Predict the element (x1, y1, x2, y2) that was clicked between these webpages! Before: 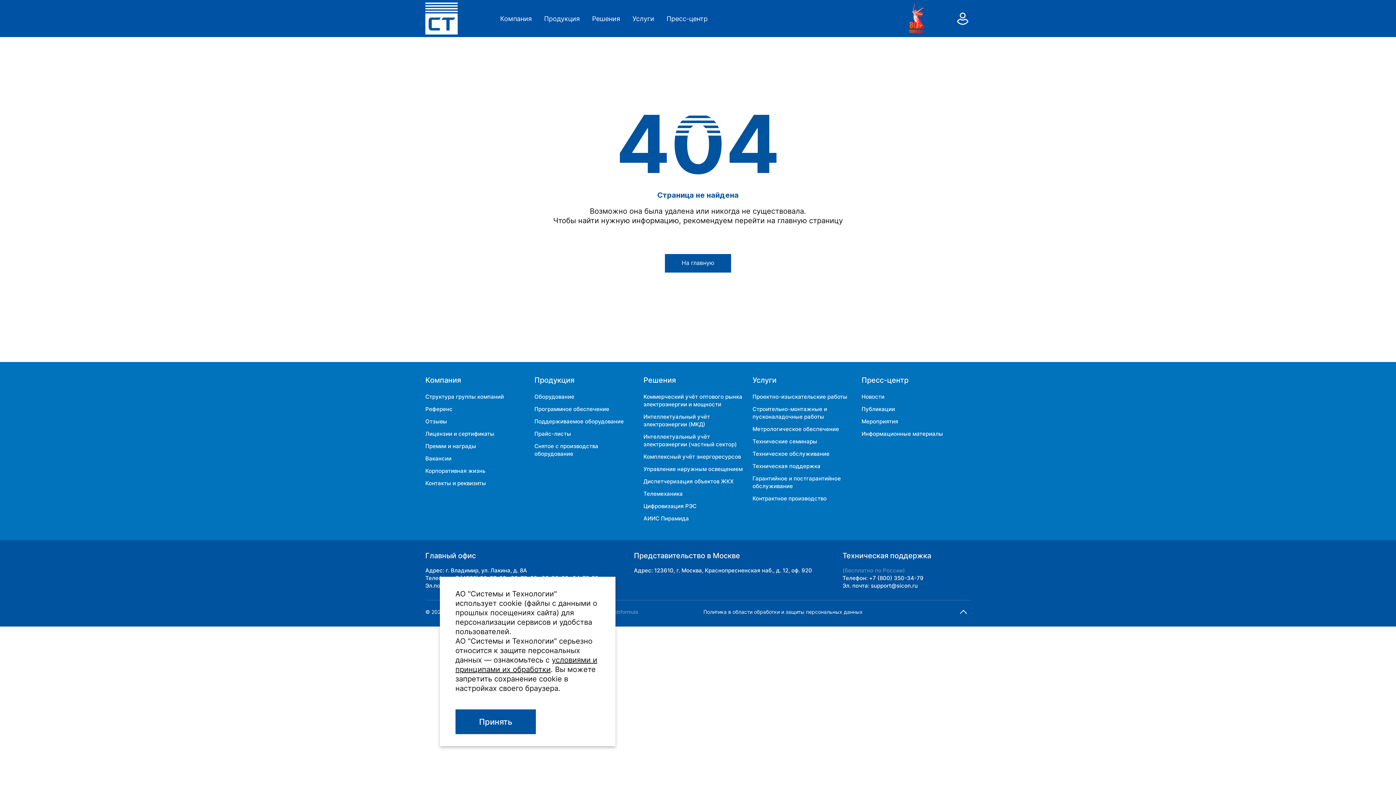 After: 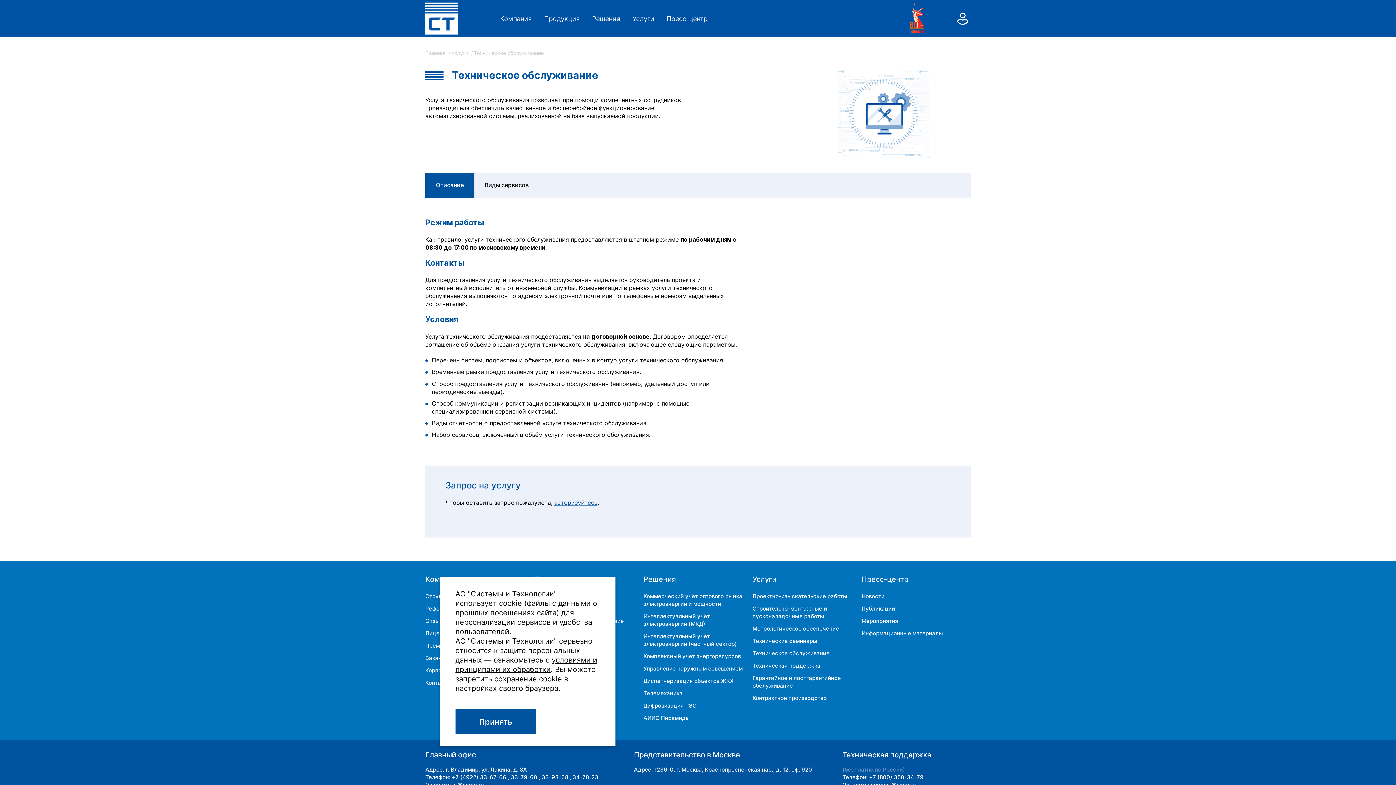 Action: label: Техническое обслуживание bbox: (752, 450, 853, 457)